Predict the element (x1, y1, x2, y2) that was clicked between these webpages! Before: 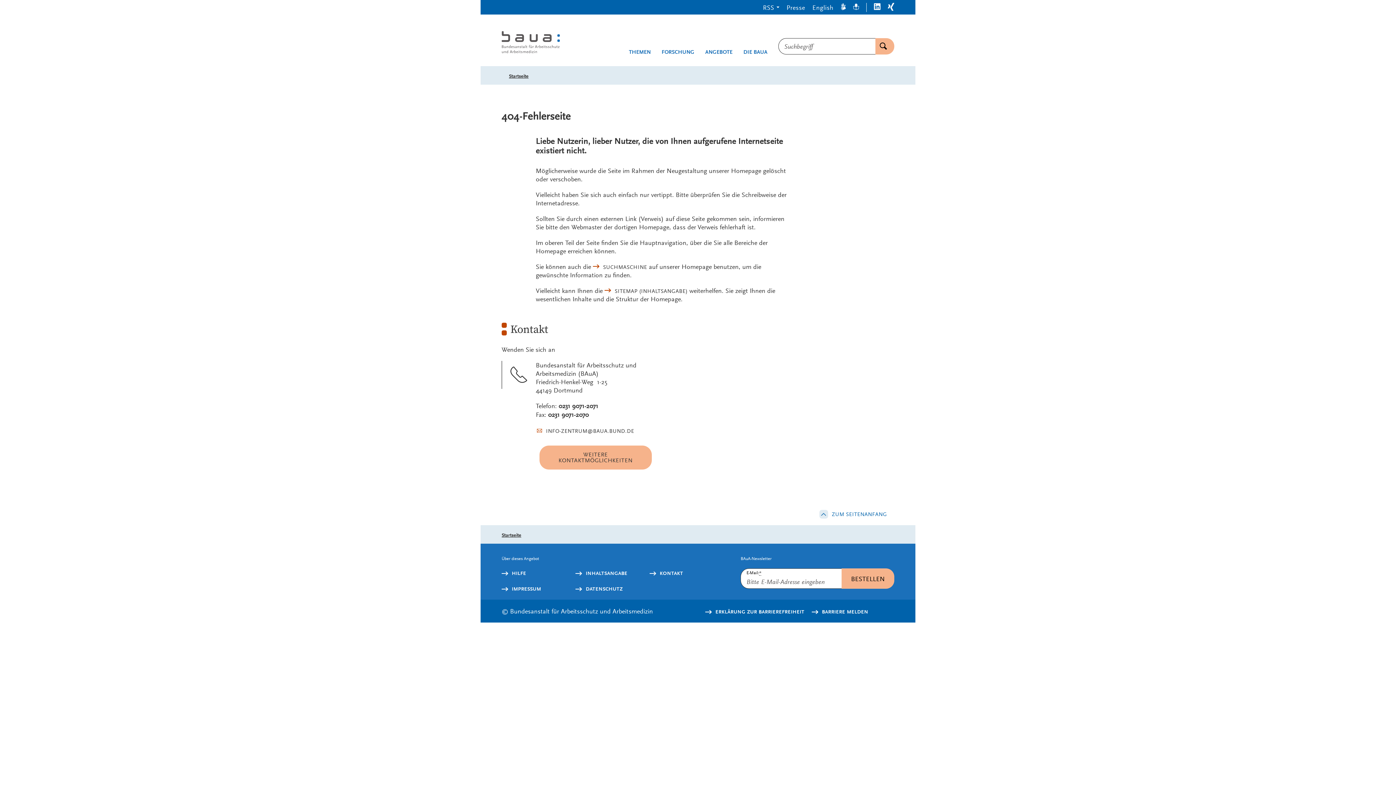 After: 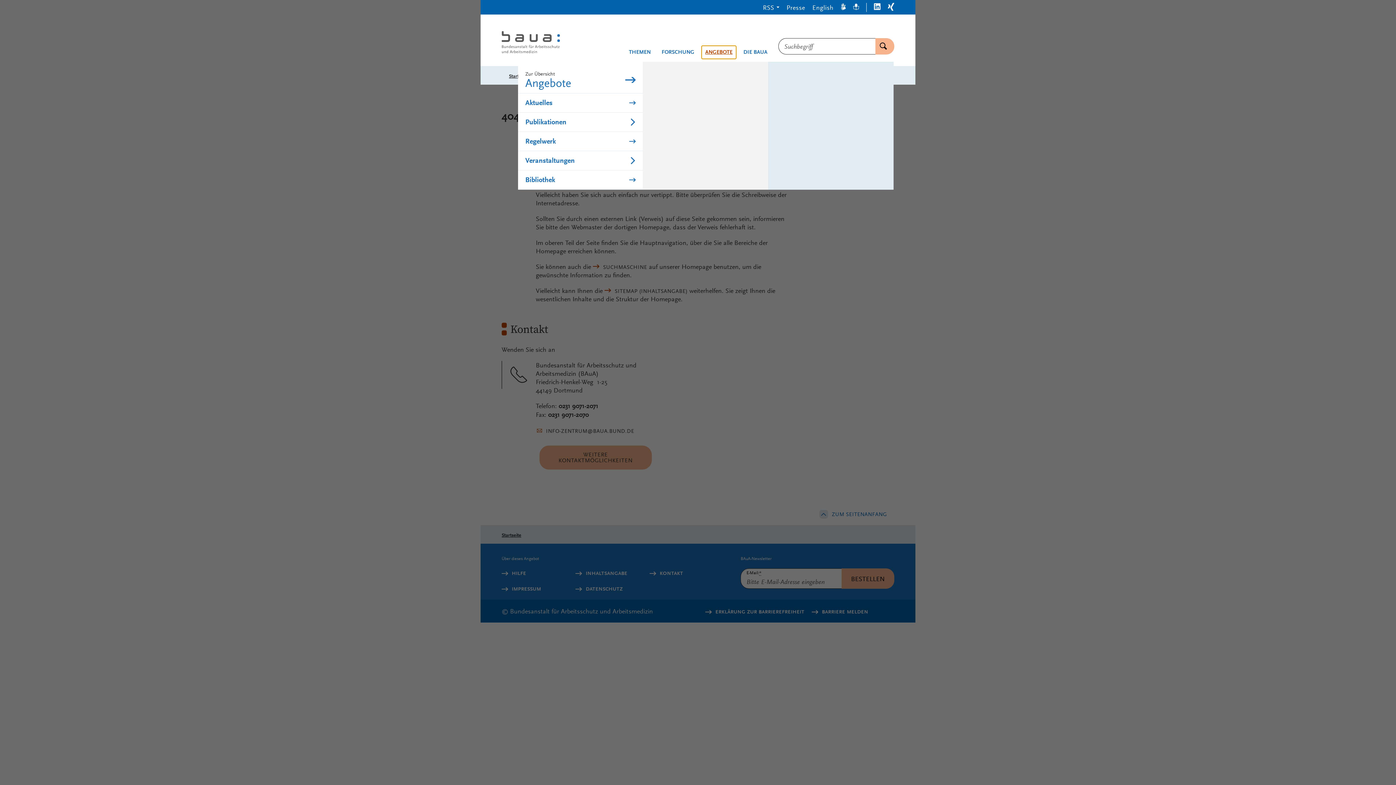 Action: label: ANGEBOTE bbox: (701, 45, 736, 59)